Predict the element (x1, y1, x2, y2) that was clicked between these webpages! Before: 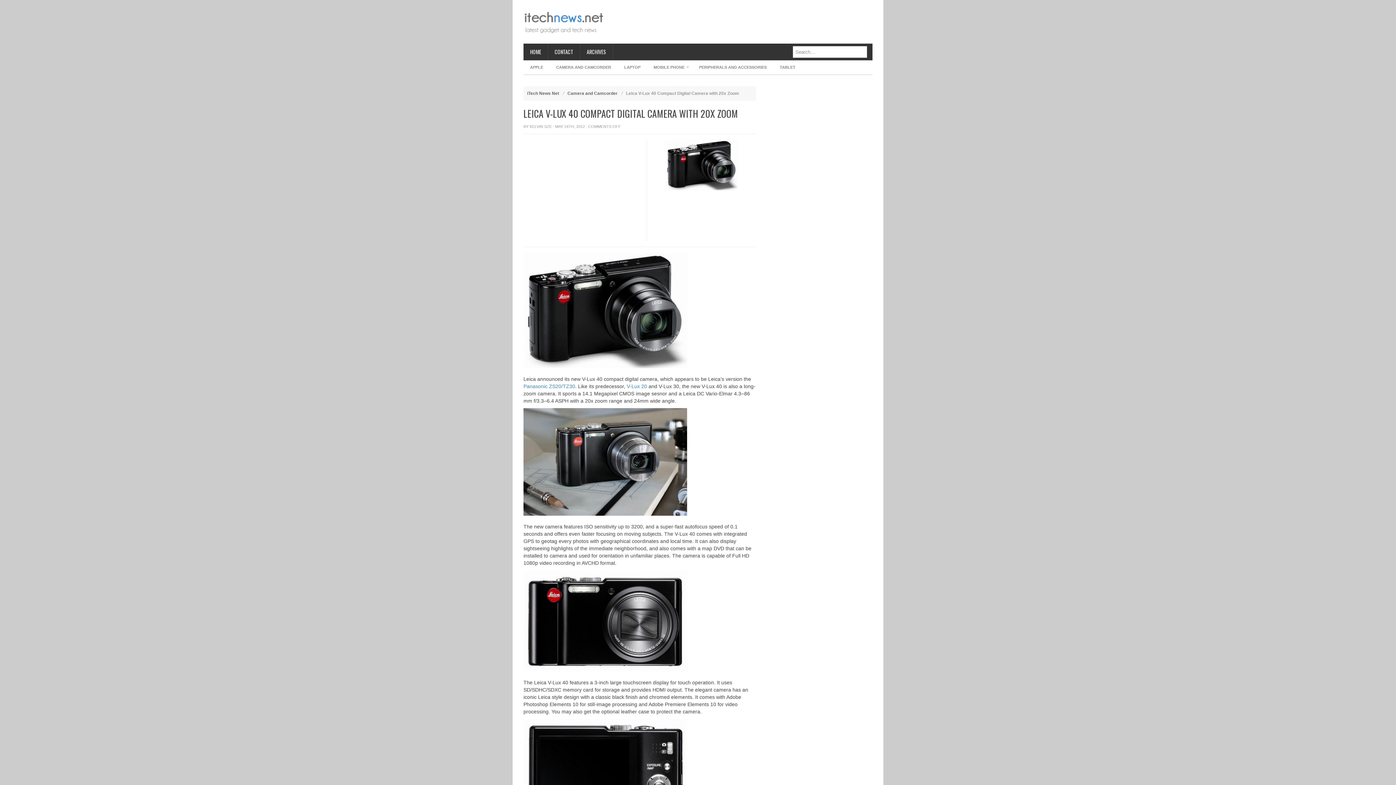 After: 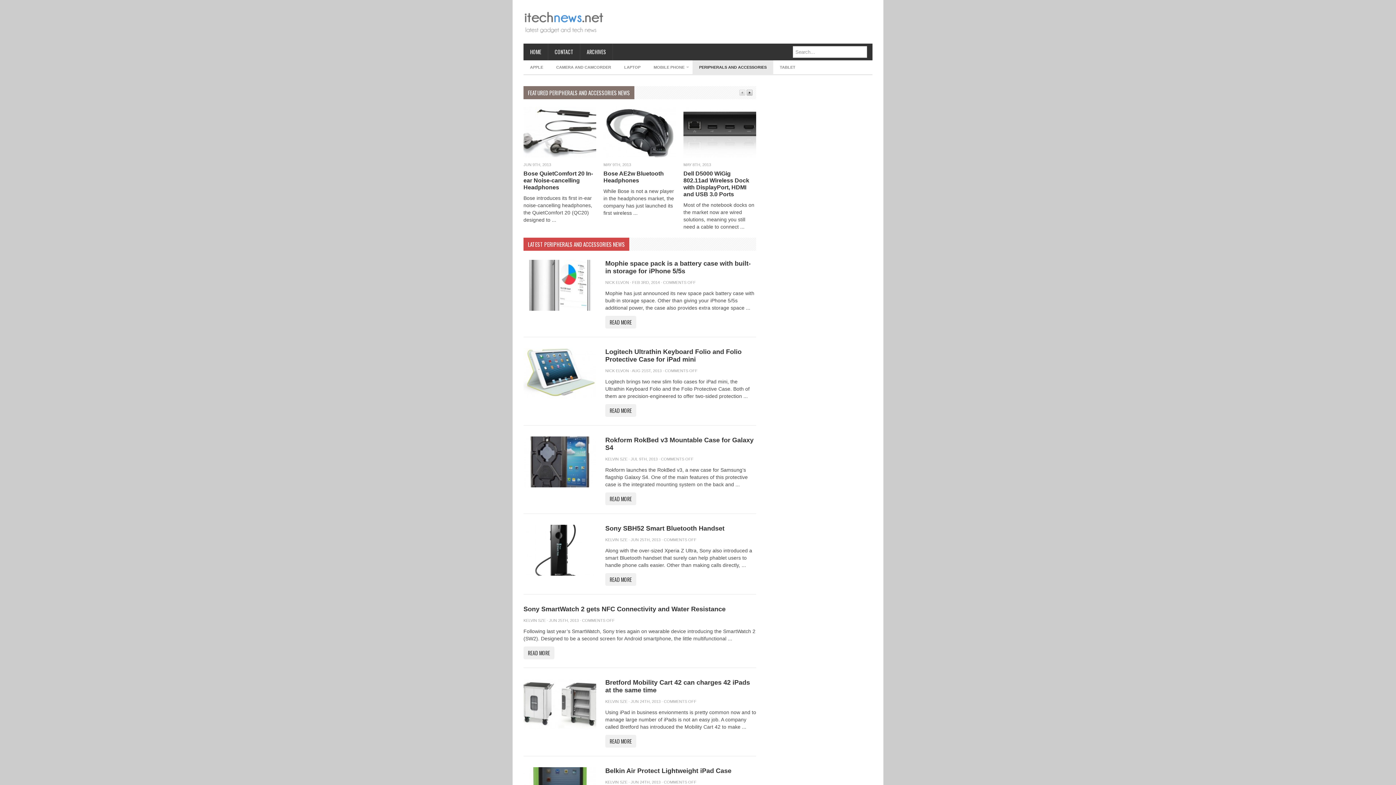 Action: bbox: (692, 60, 773, 74) label: PERIPHERALS AND ACCESSORIES